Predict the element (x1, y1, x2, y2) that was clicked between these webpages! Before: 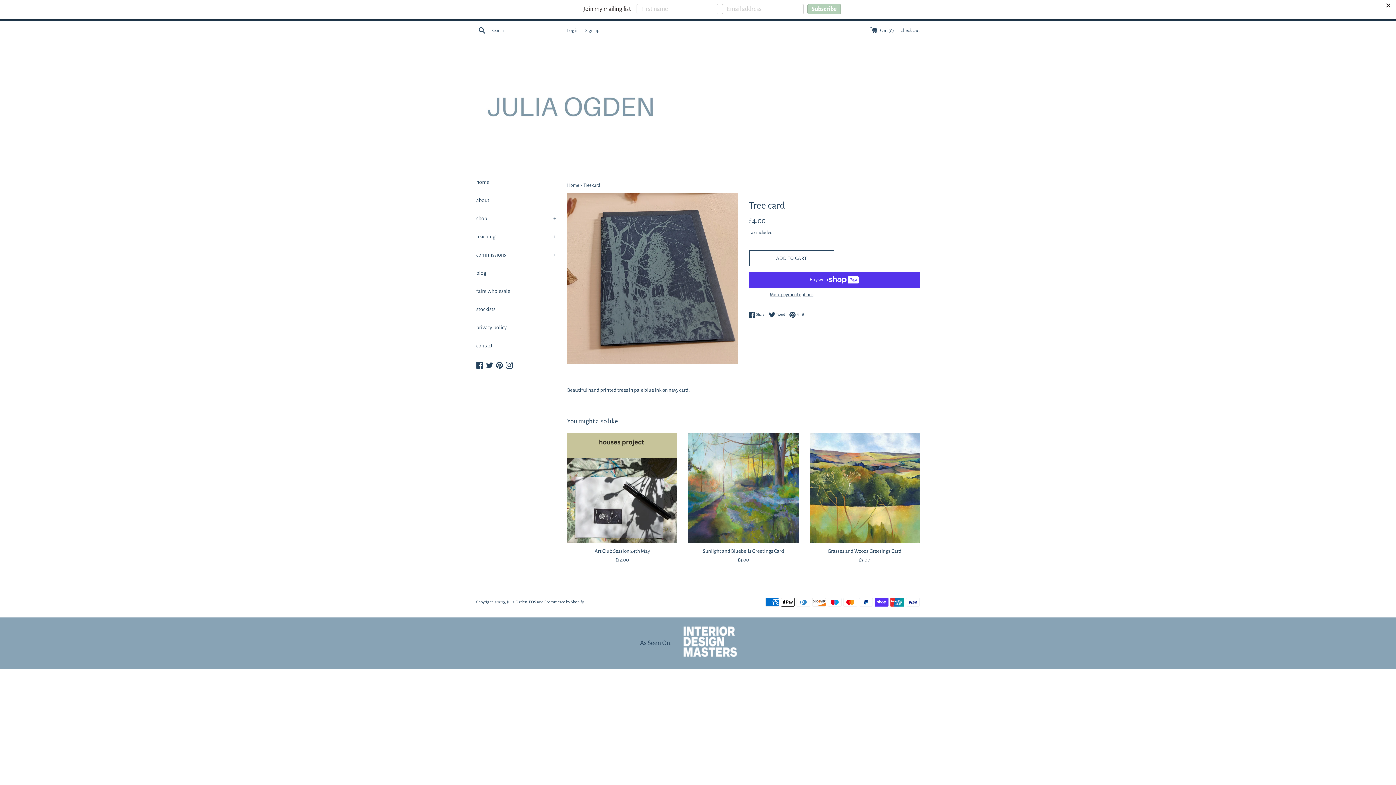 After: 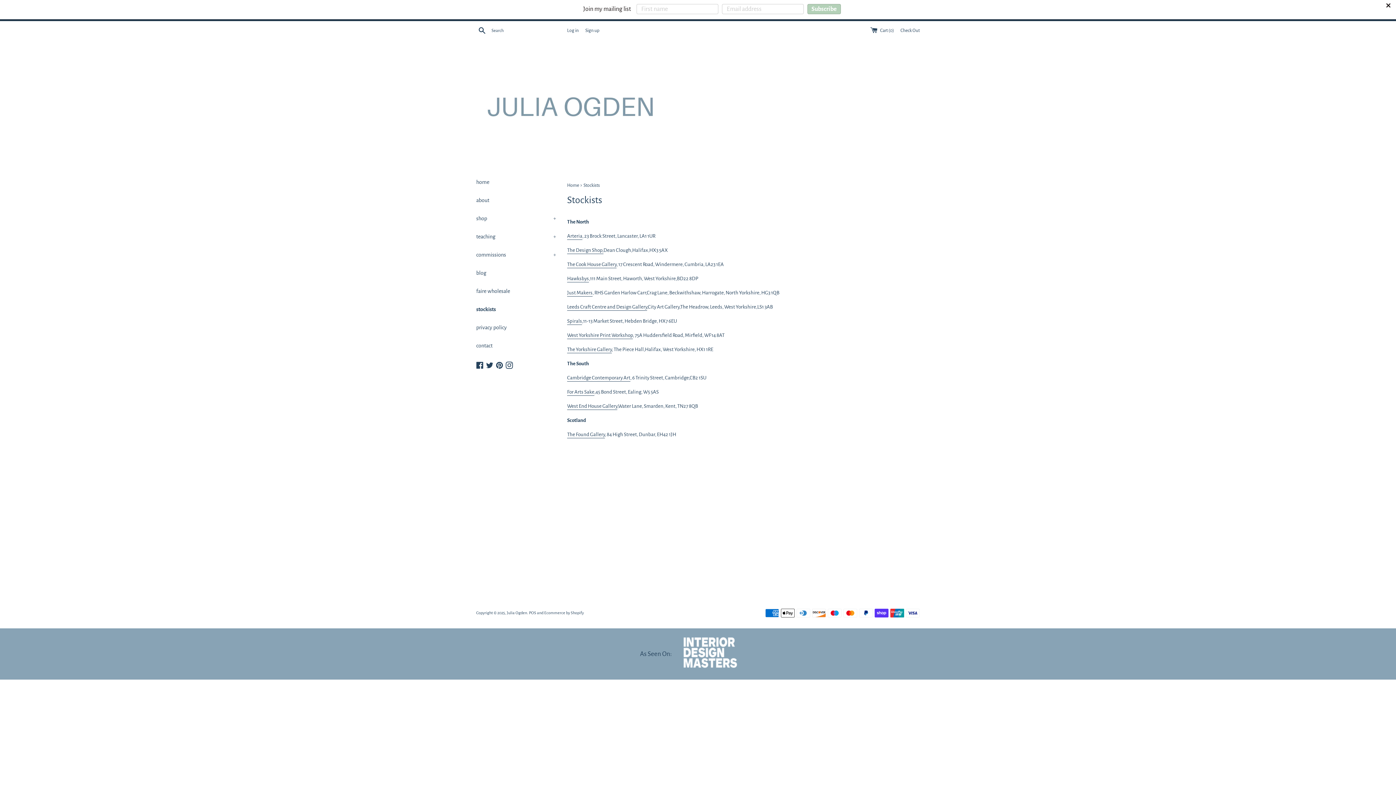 Action: label: stockists bbox: (476, 300, 556, 318)